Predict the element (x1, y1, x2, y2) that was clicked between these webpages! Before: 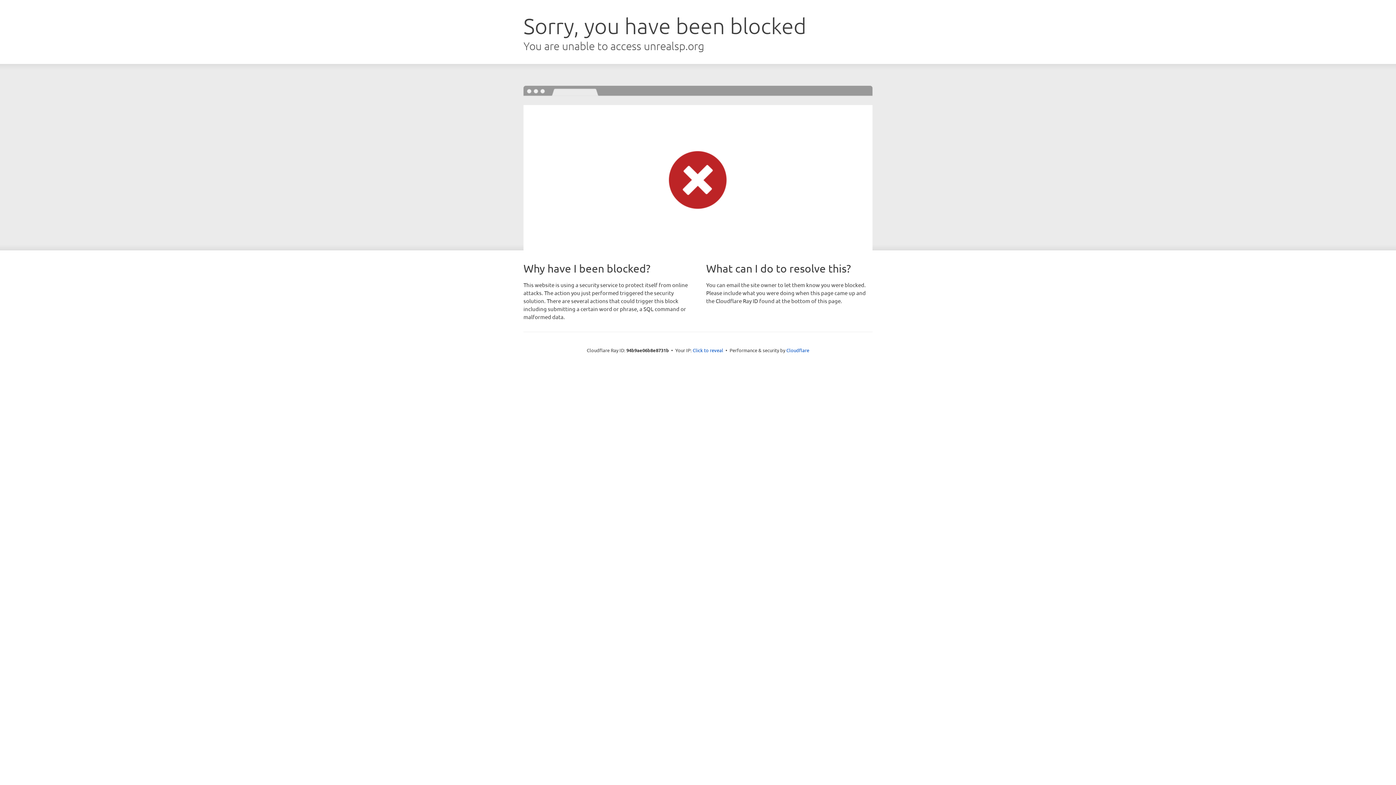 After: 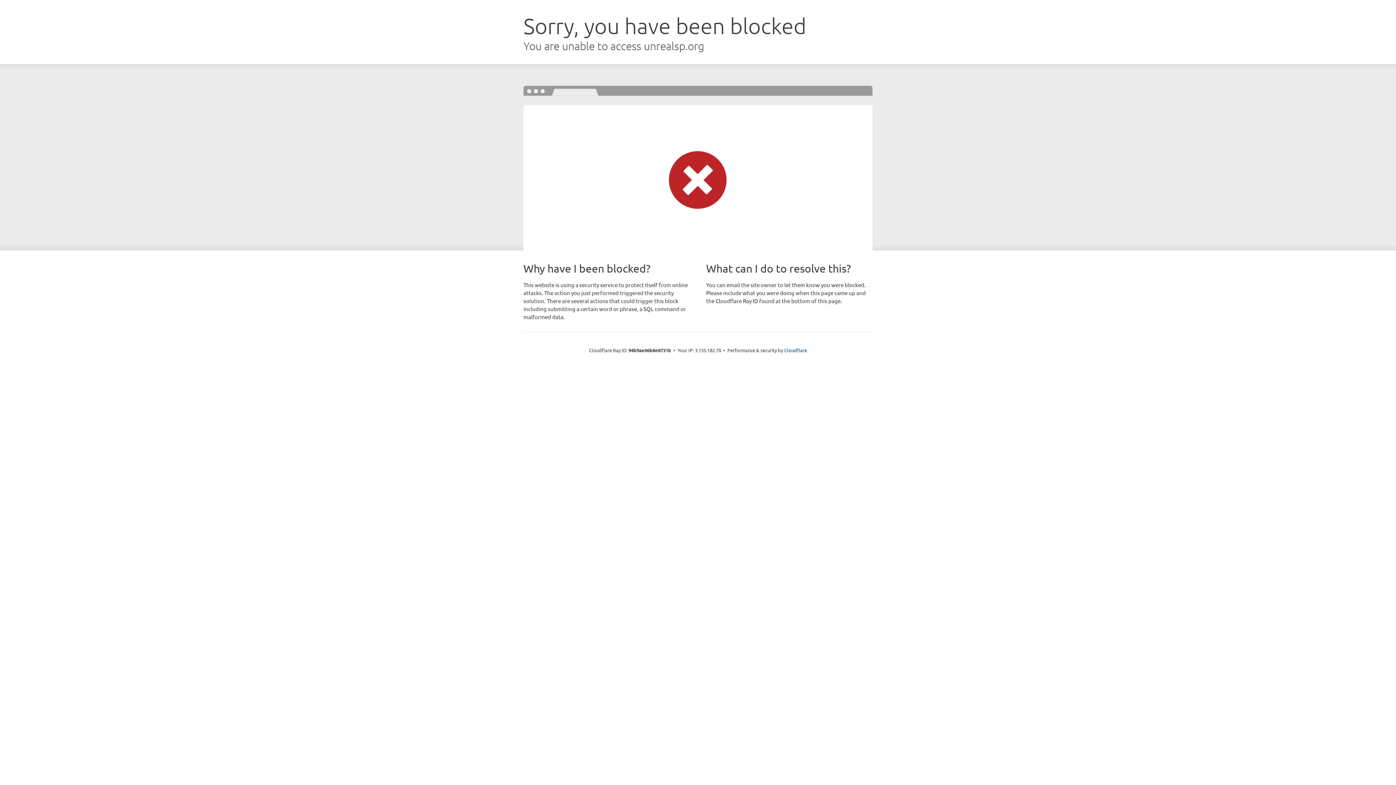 Action: bbox: (692, 346, 723, 353) label: Click to reveal